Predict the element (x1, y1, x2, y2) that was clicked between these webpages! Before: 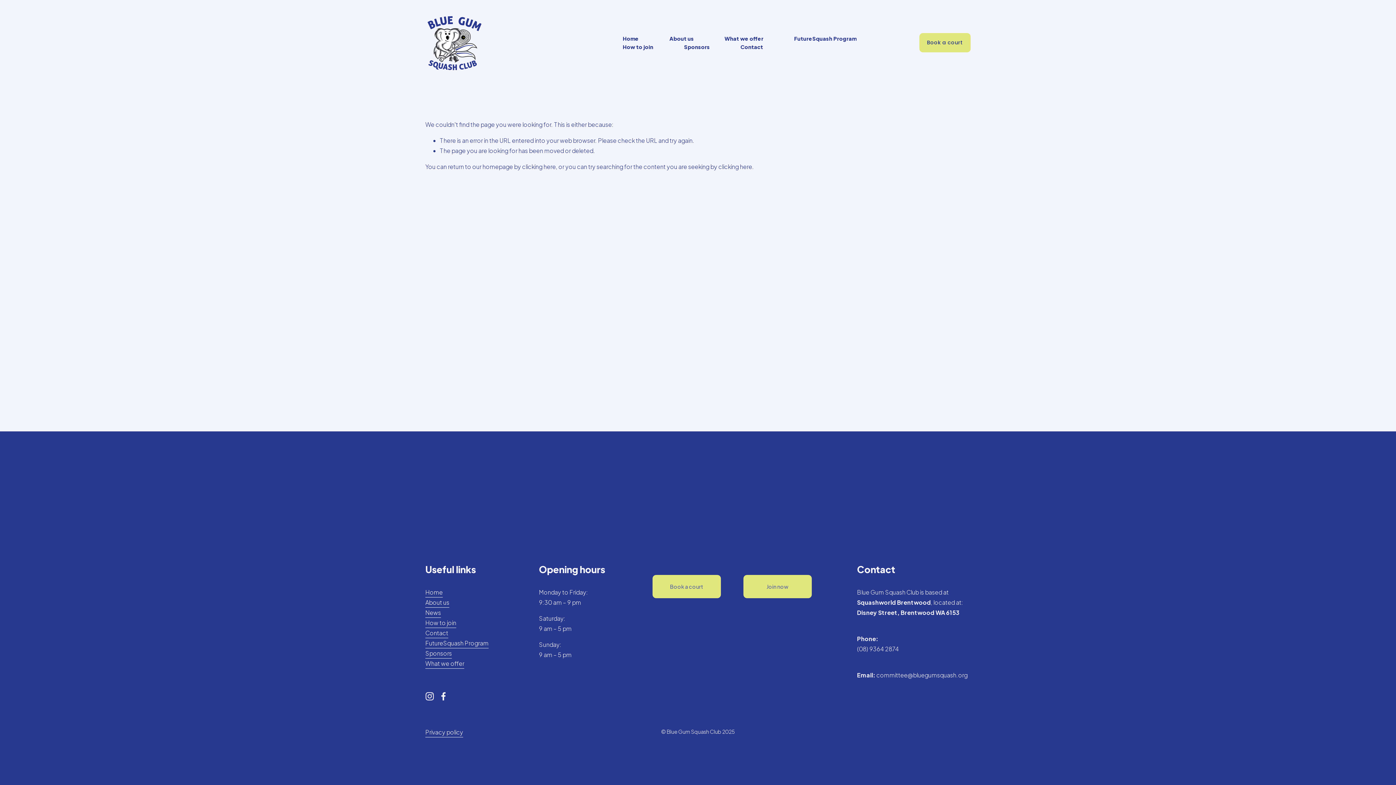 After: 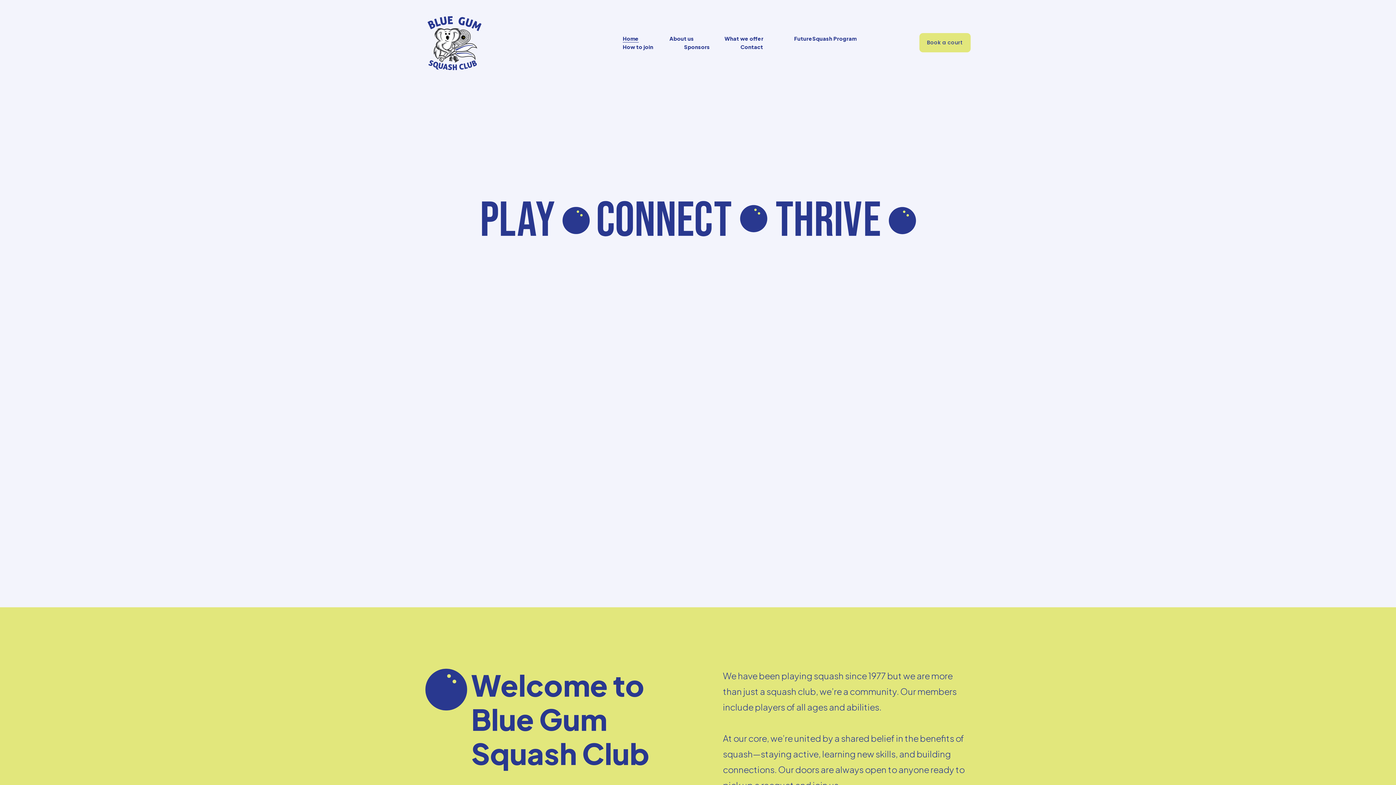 Action: label: clicking here bbox: (522, 162, 556, 170)